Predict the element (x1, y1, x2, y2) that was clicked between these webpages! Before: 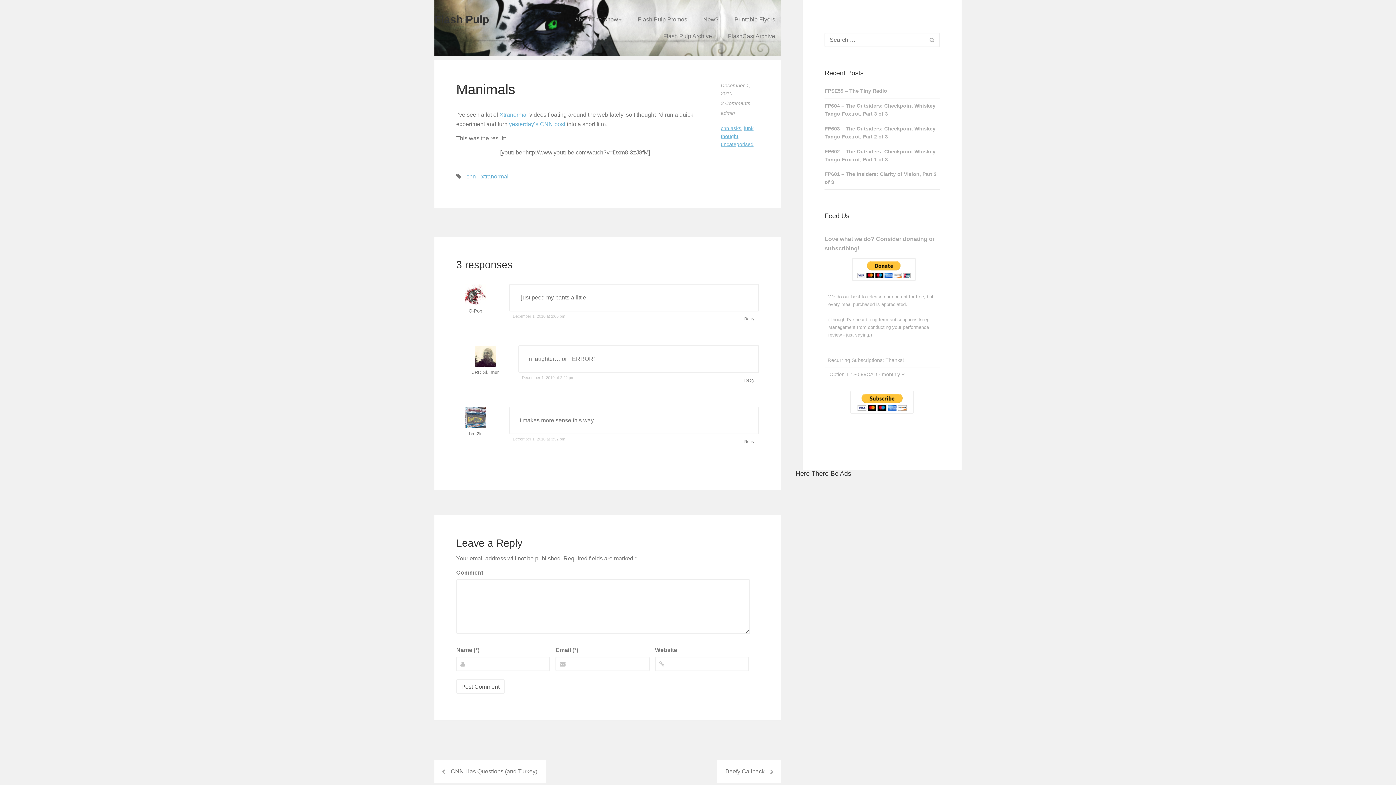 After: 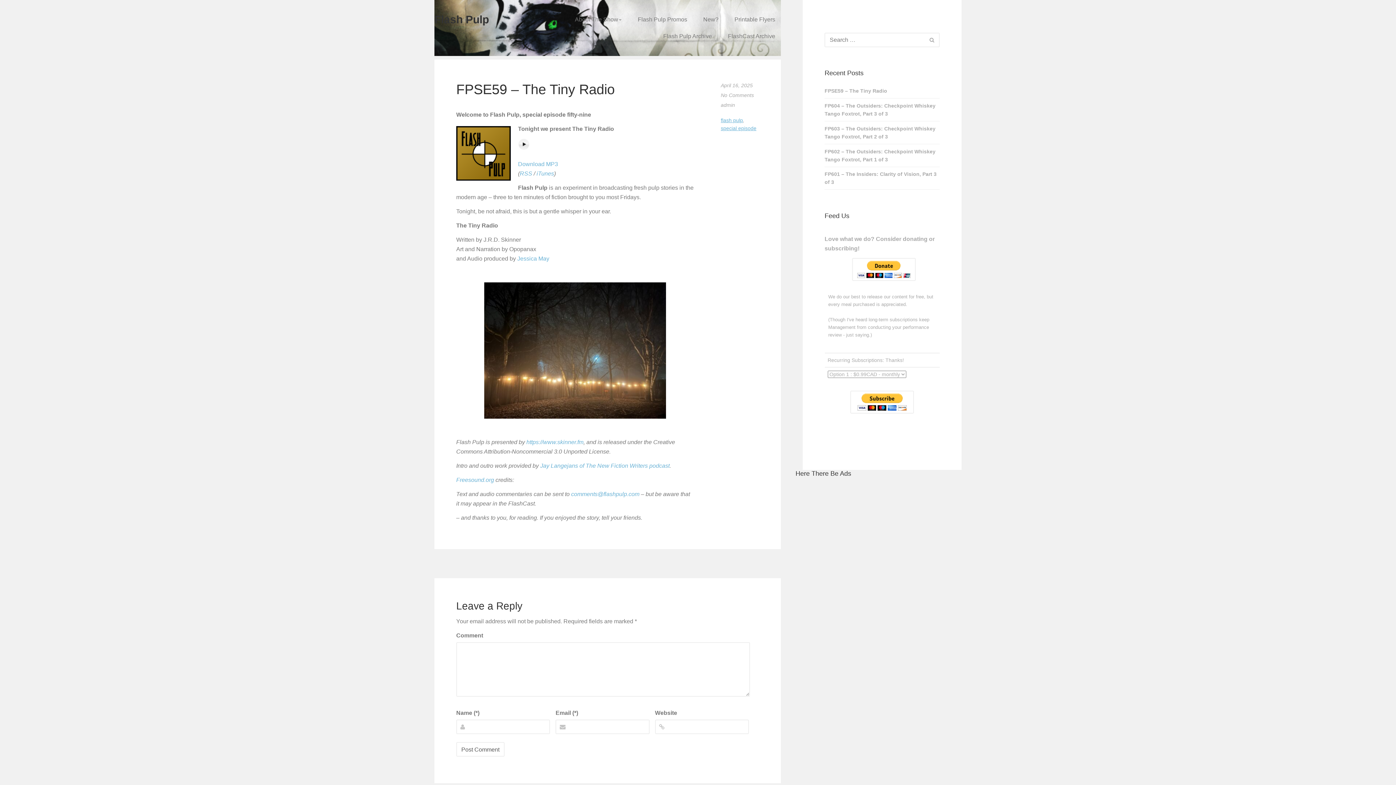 Action: label: FPSE59 – The Tiny Radio bbox: (824, 83, 939, 98)